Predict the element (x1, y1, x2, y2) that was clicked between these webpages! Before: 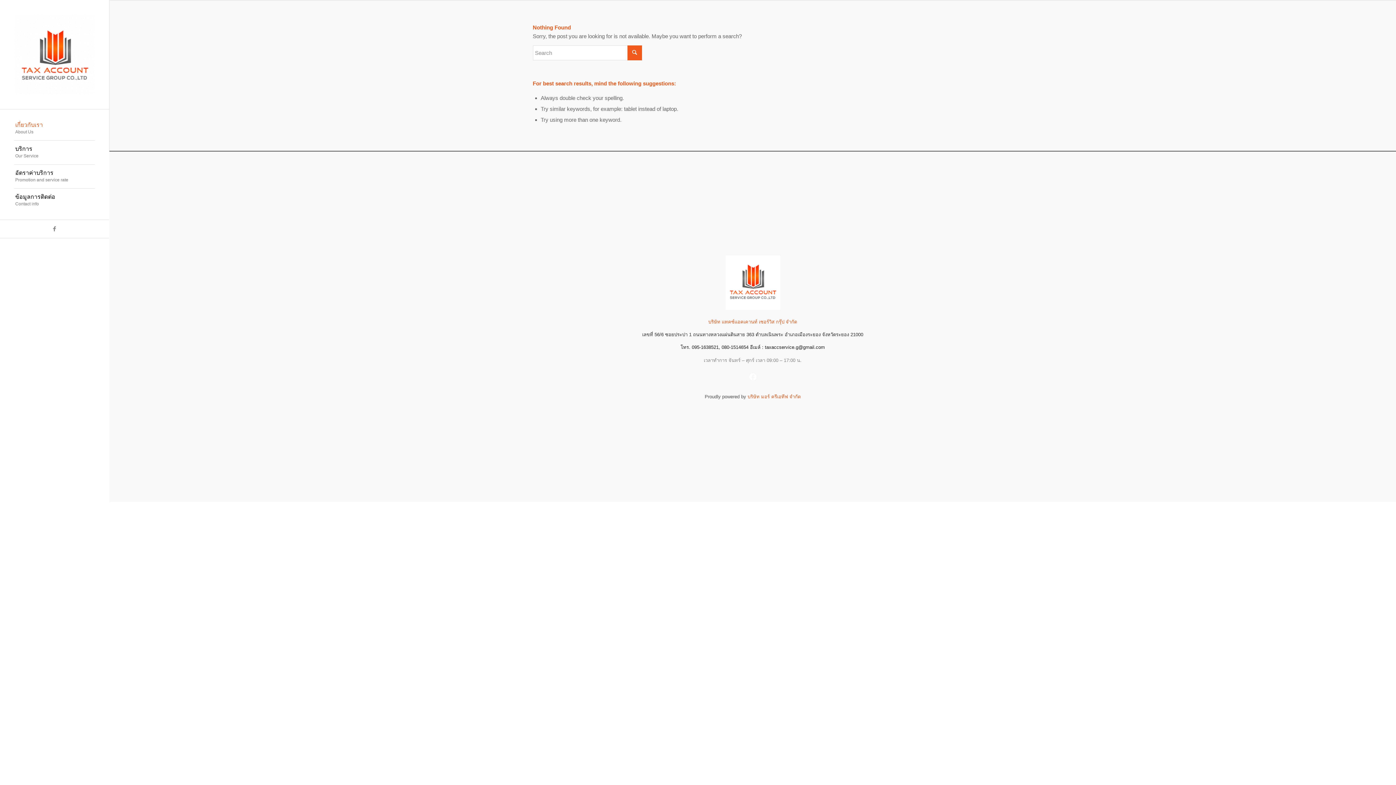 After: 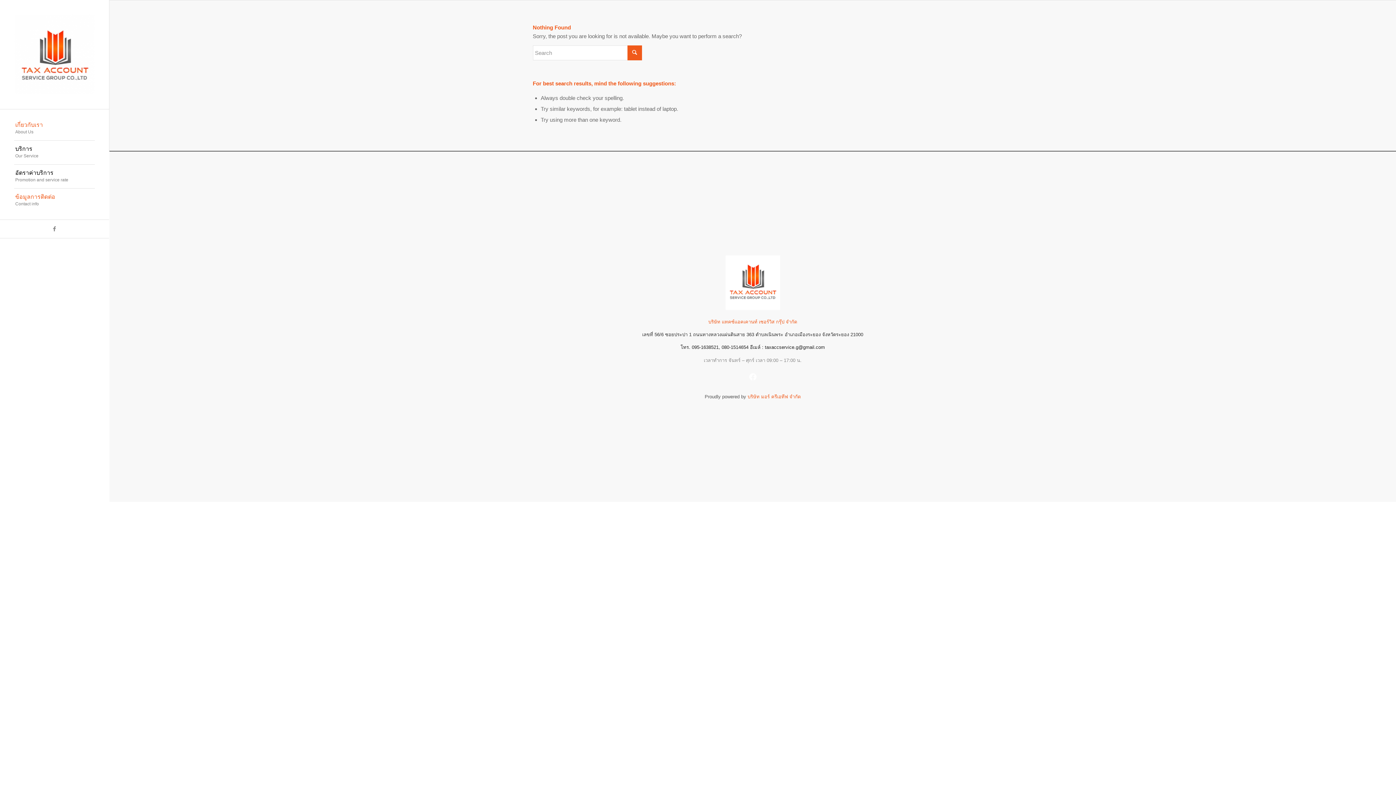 Action: bbox: (14, 188, 94, 212) label: ข้อมูลการติดต่อ
Contact info